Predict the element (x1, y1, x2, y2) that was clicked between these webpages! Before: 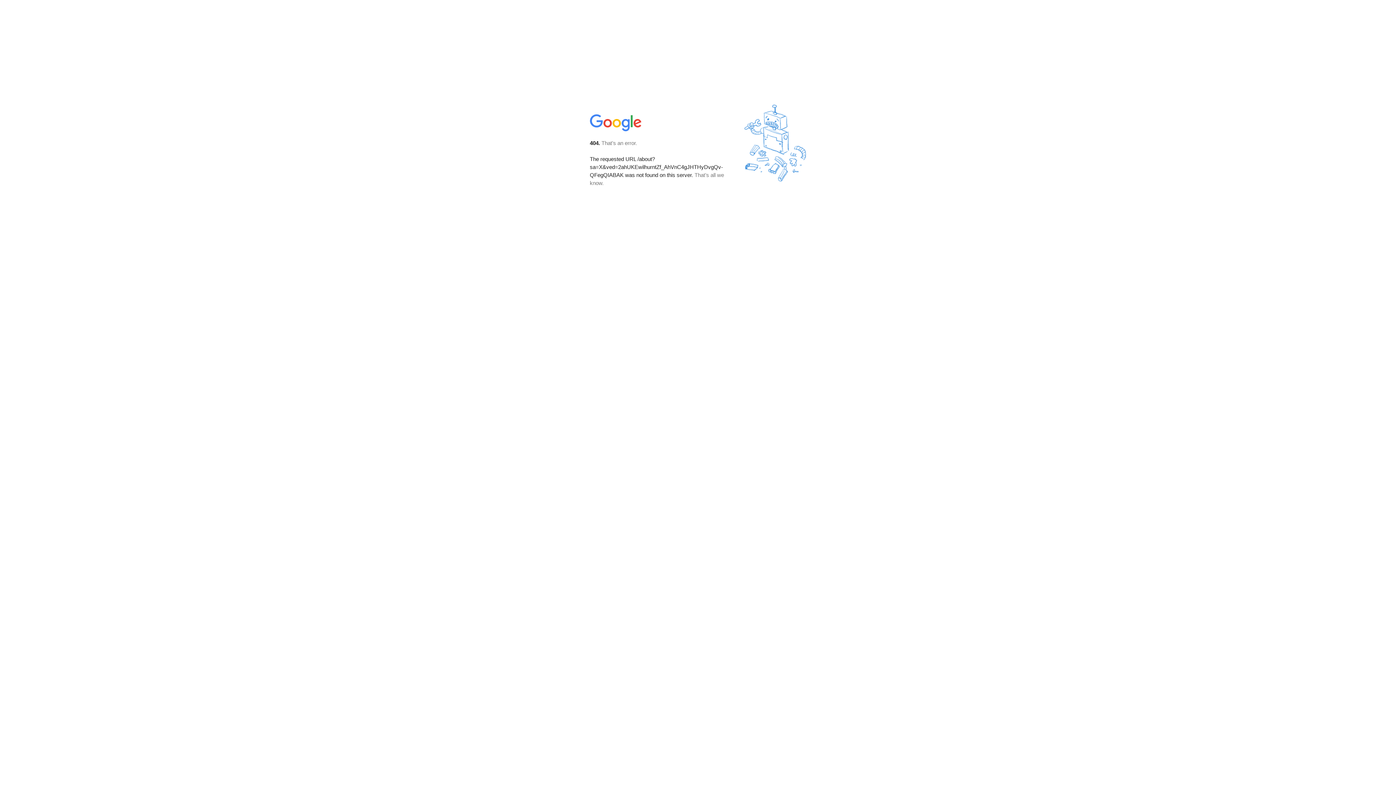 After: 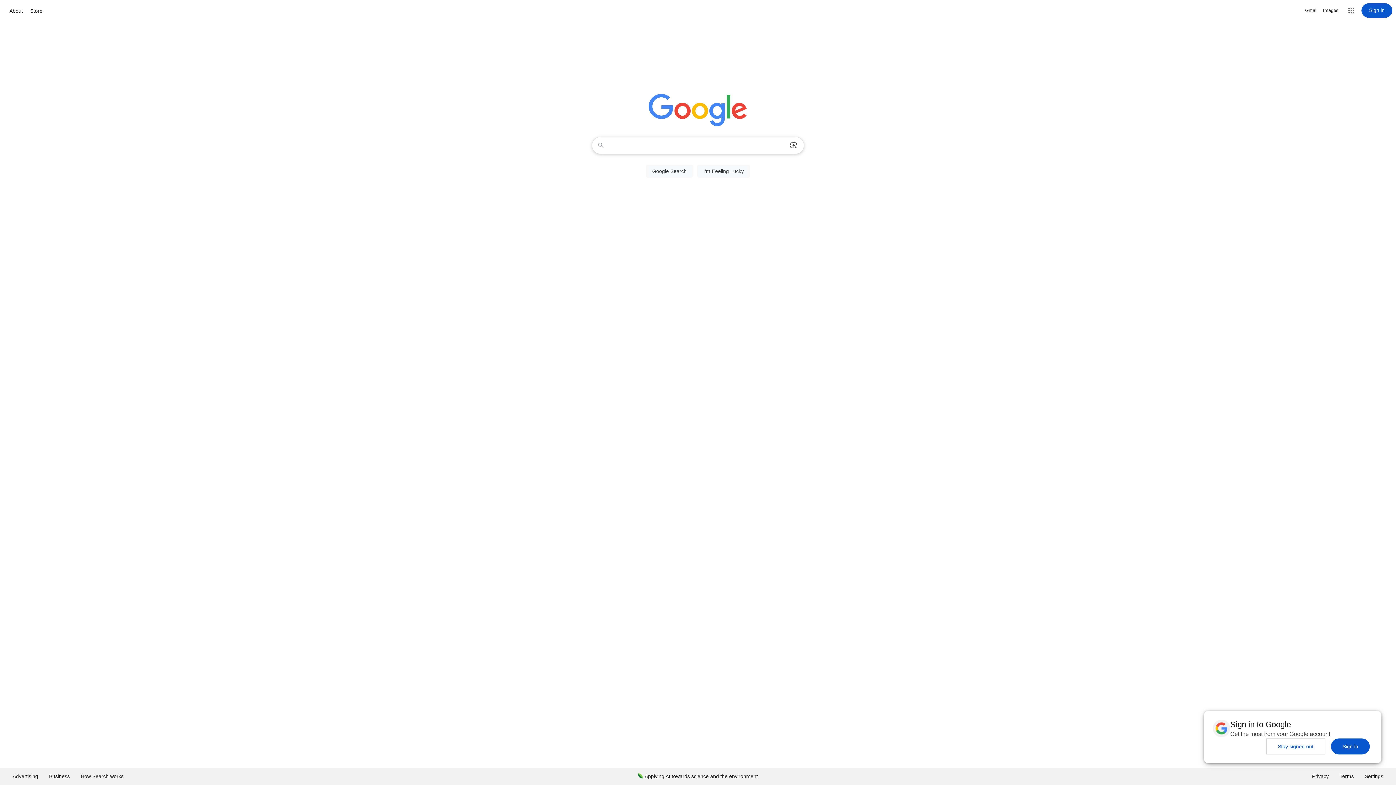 Action: bbox: (590, 127, 642, 134)